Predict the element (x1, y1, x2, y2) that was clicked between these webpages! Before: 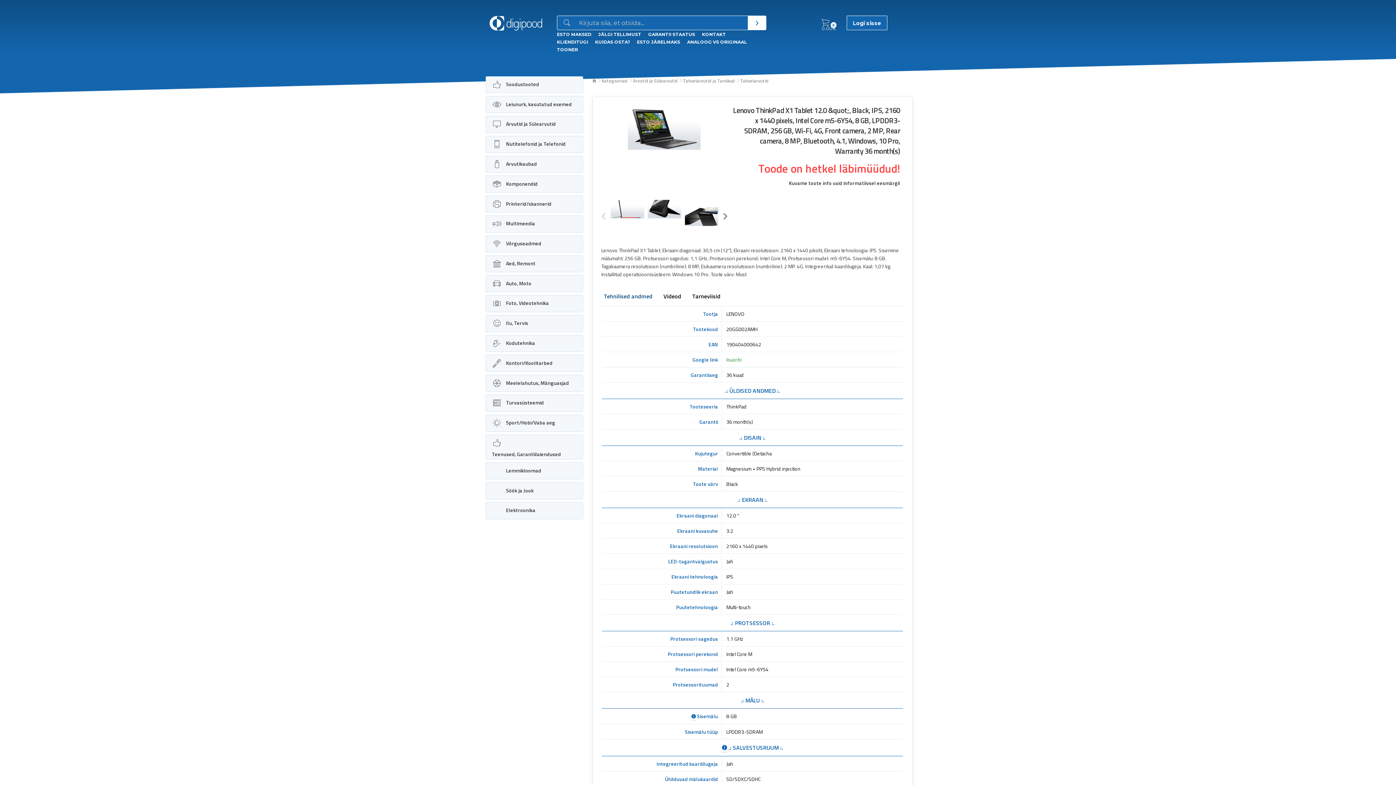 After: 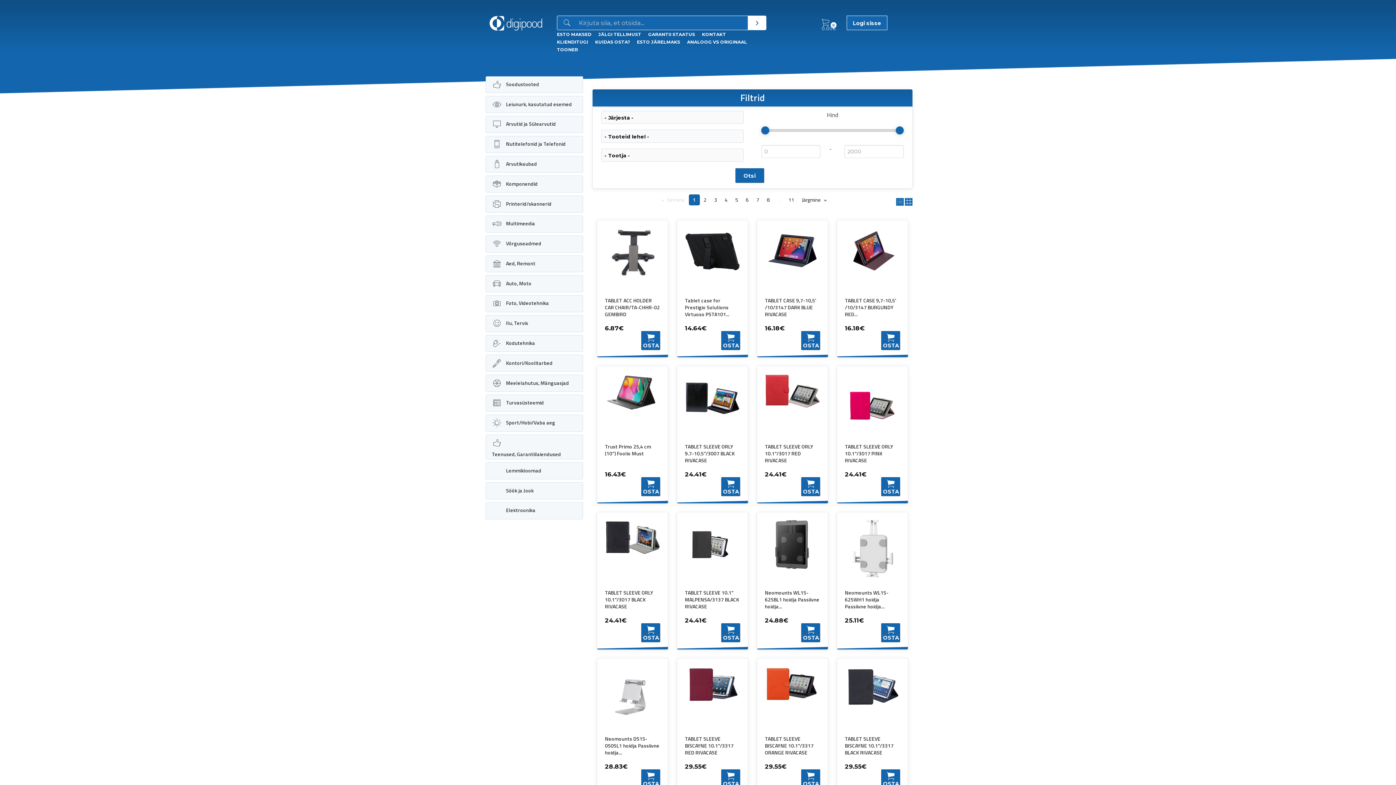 Action: label: Tahvelarvutid ja Tarvikud bbox: (683, 76, 739, 84)